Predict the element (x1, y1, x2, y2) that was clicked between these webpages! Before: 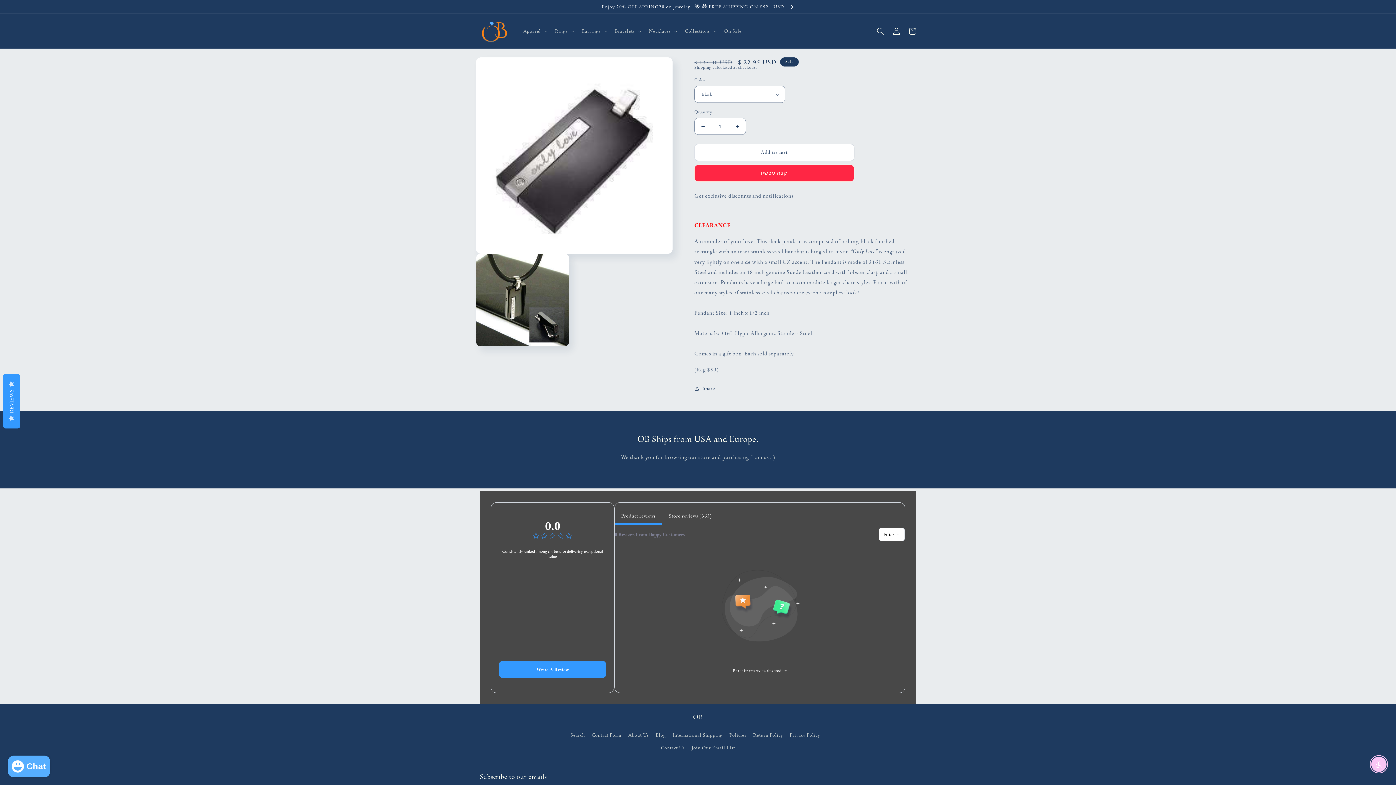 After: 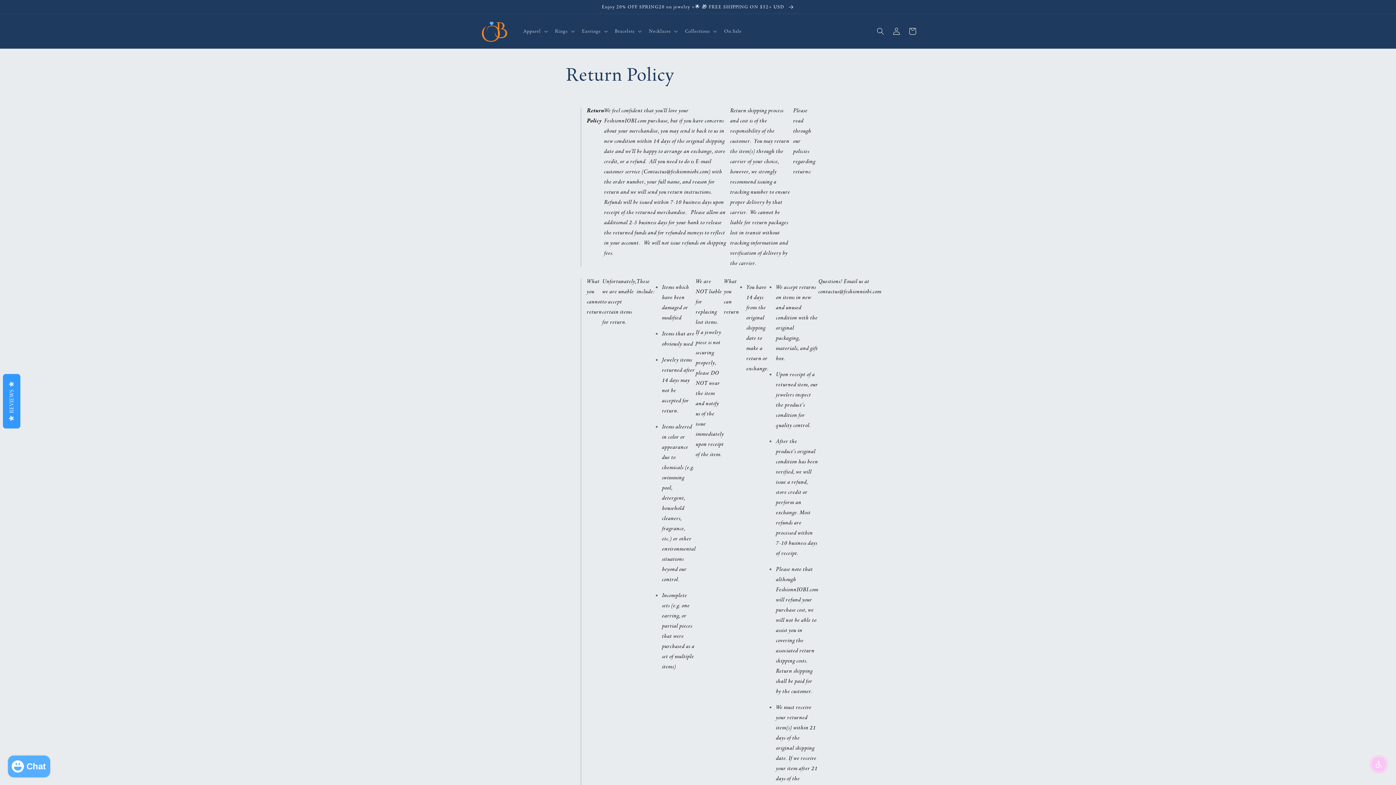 Action: bbox: (753, 633, 783, 646) label: Return Policy